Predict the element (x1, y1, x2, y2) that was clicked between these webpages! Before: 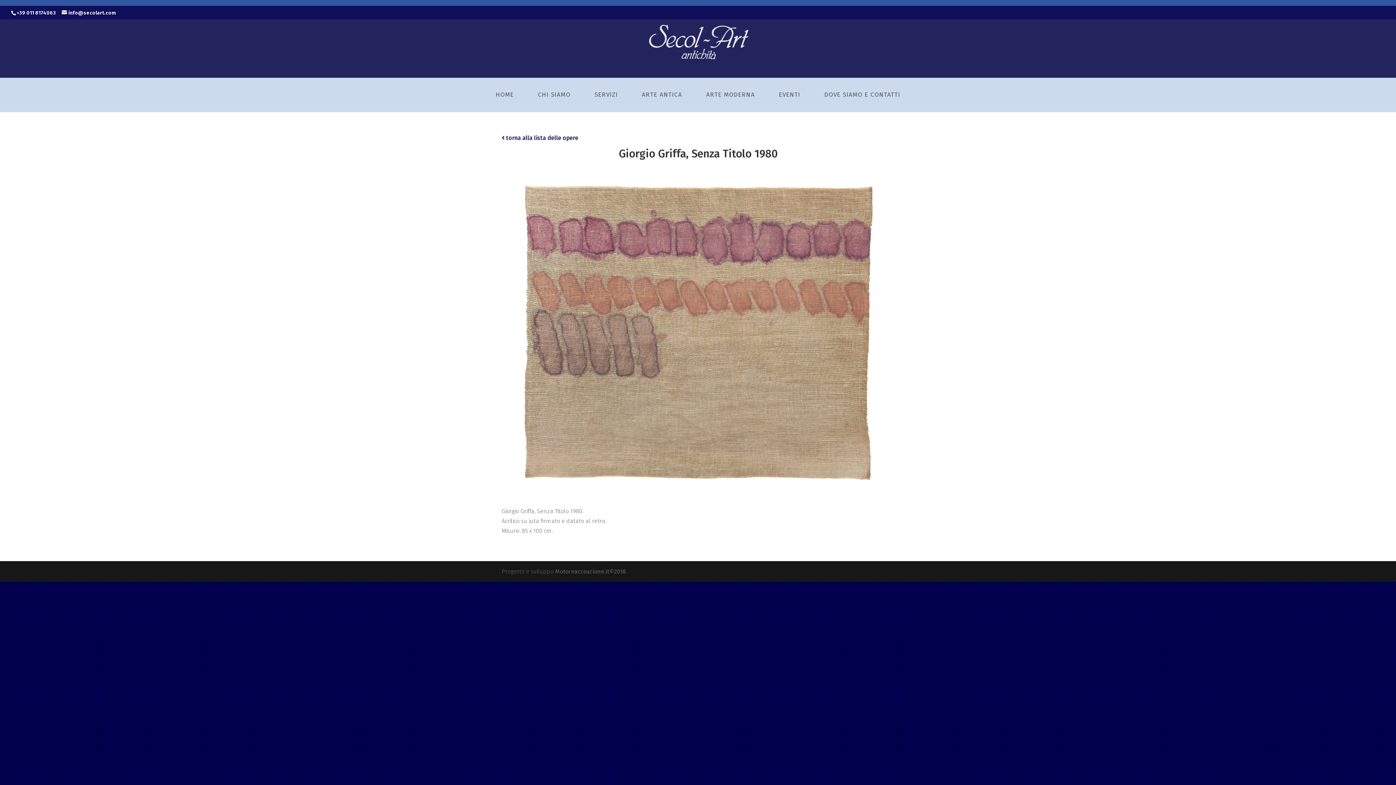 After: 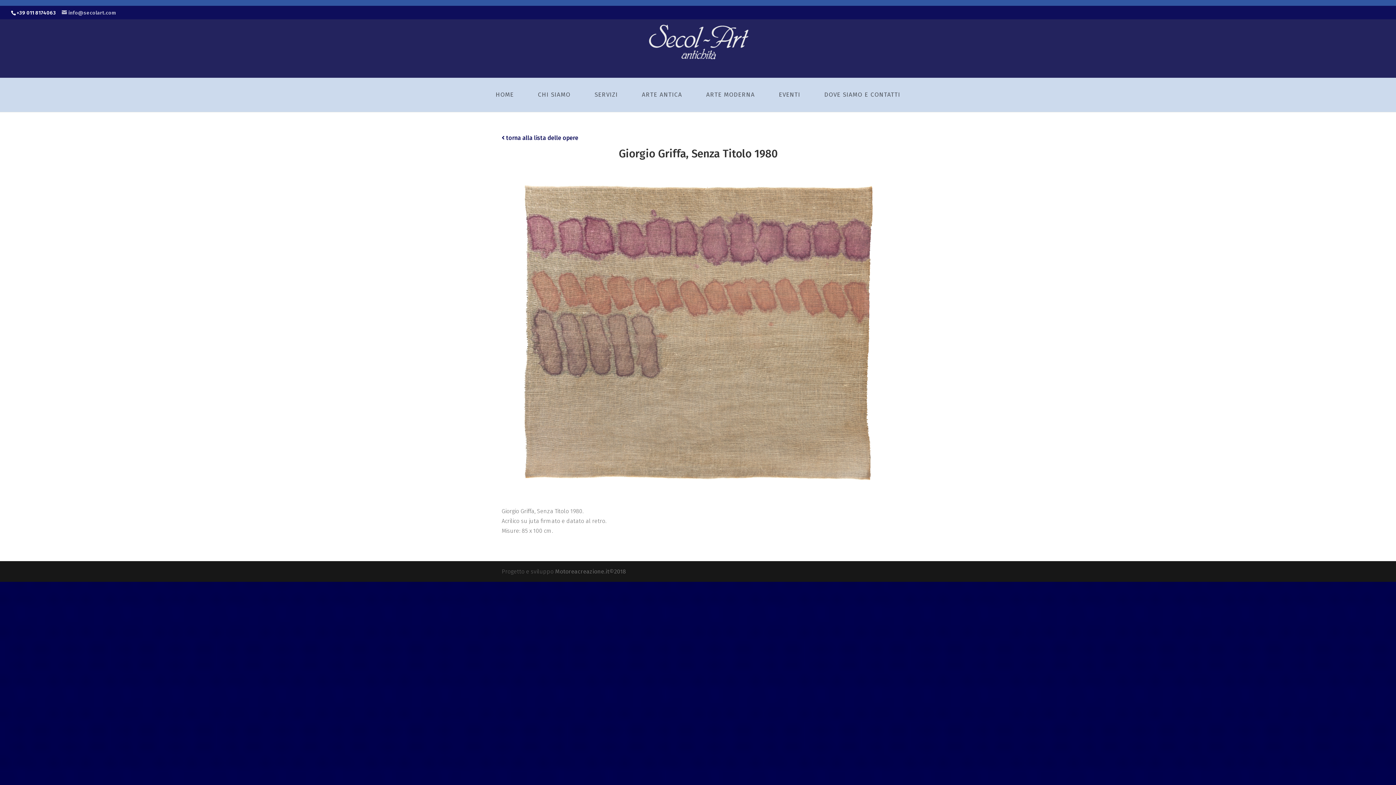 Action: label: info@secolart.com bbox: (61, 9, 116, 15)